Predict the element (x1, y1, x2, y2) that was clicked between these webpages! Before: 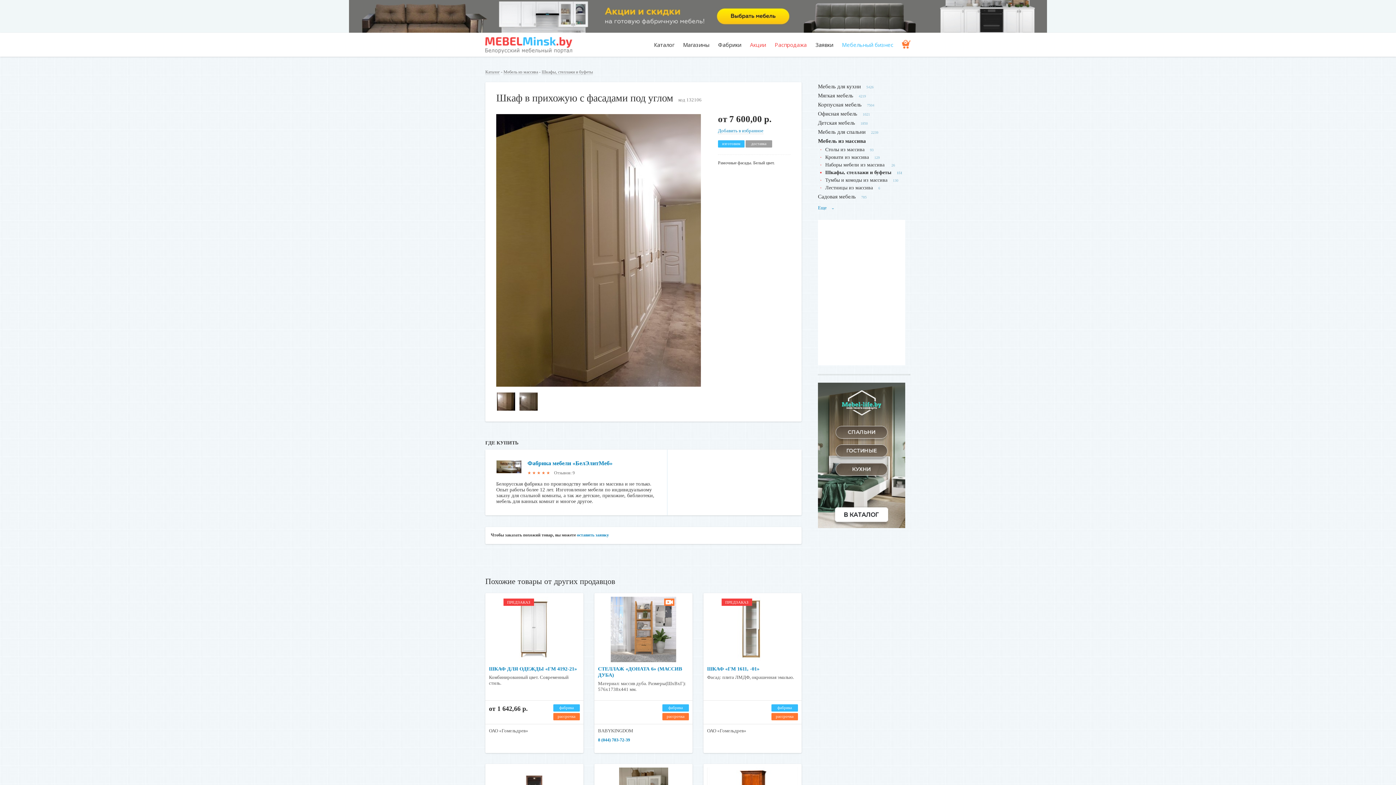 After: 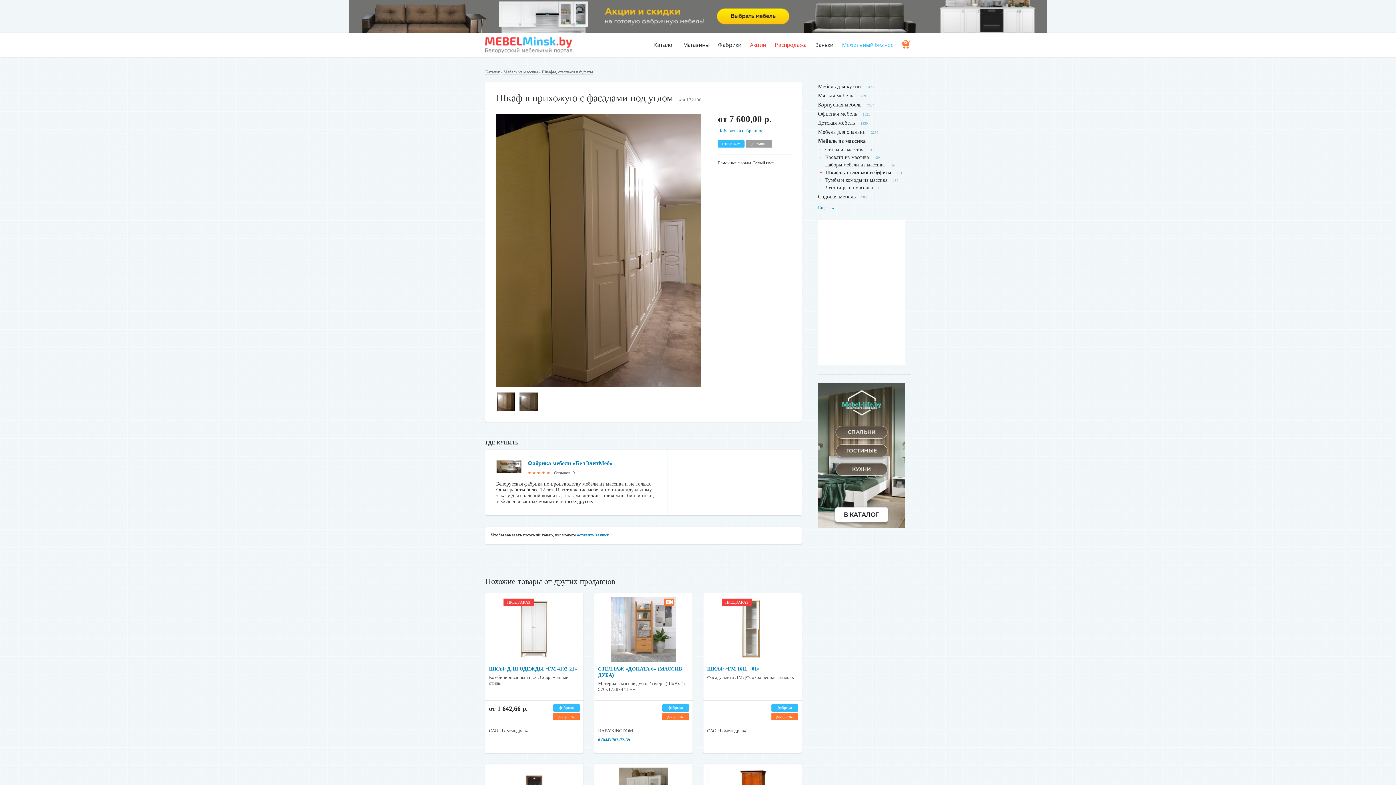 Action: bbox: (0, 0, 1396, 32)